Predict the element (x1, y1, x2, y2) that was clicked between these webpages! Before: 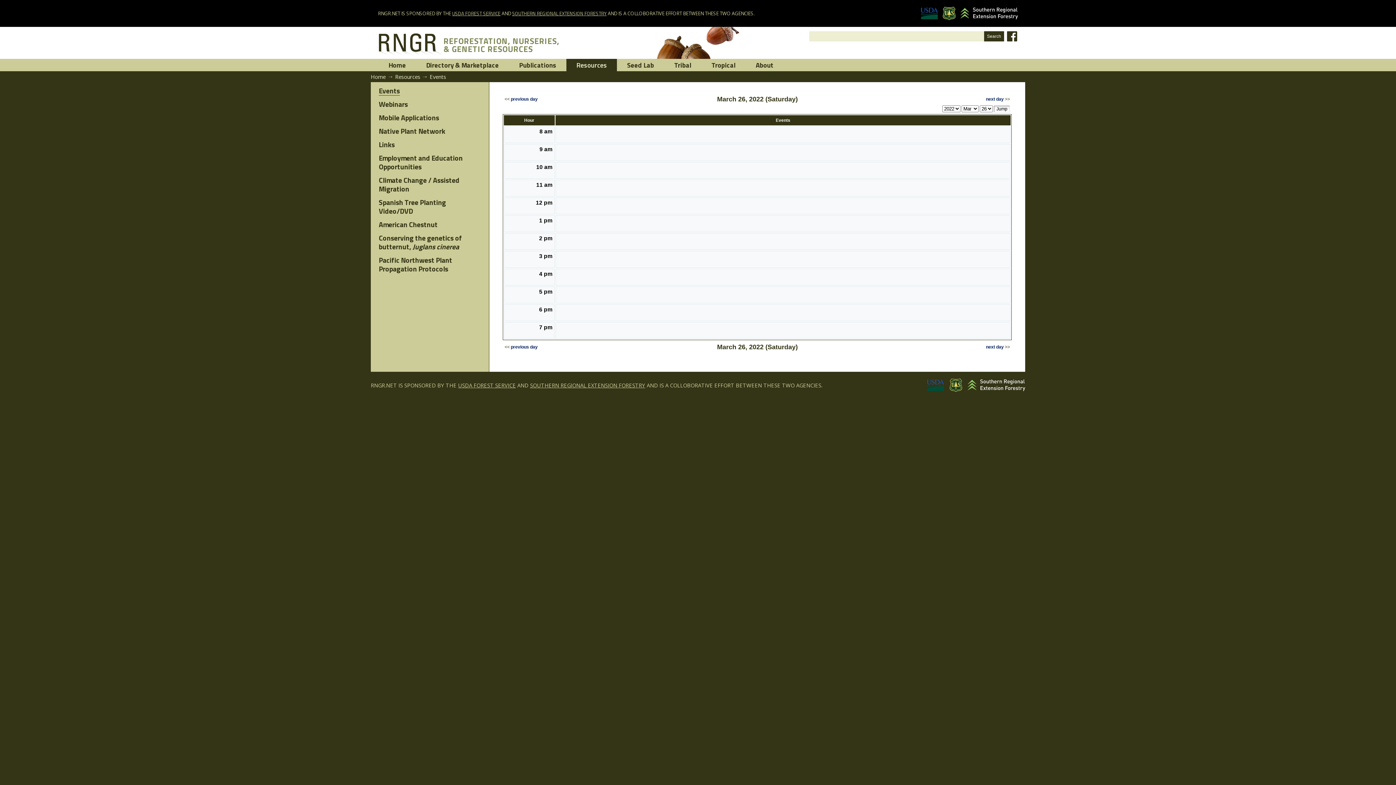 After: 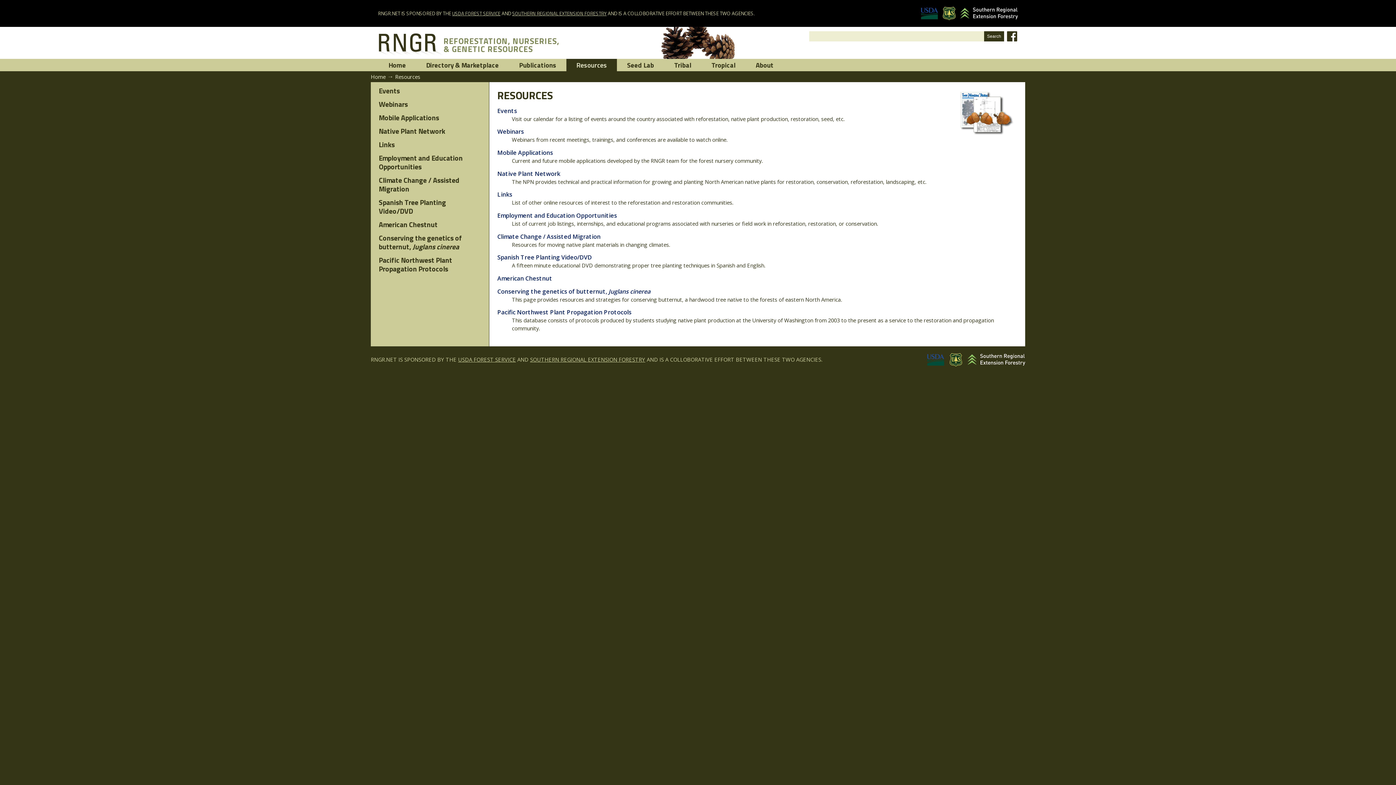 Action: label: Resources bbox: (395, 73, 420, 80)